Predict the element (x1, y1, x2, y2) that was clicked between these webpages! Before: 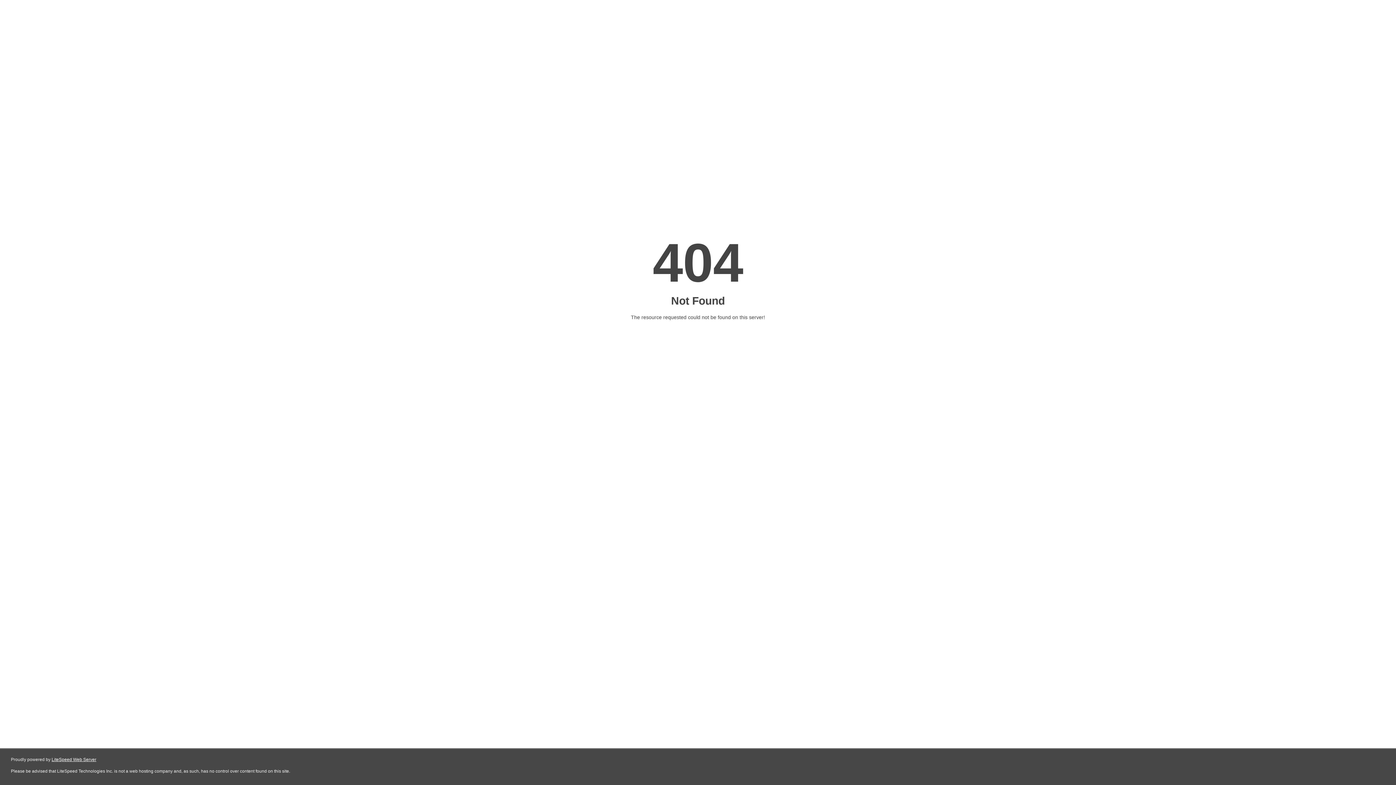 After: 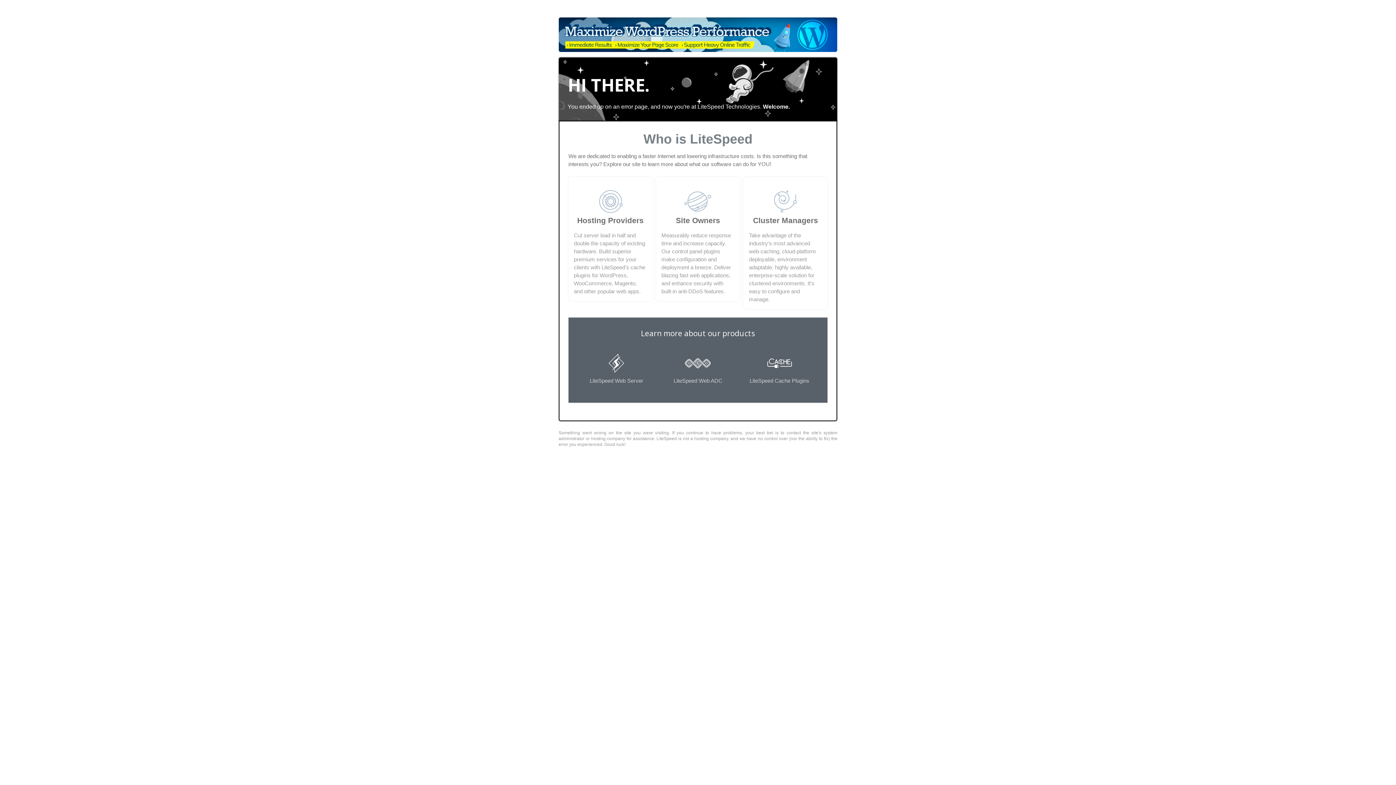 Action: label: LiteSpeed Web Server bbox: (51, 757, 96, 762)